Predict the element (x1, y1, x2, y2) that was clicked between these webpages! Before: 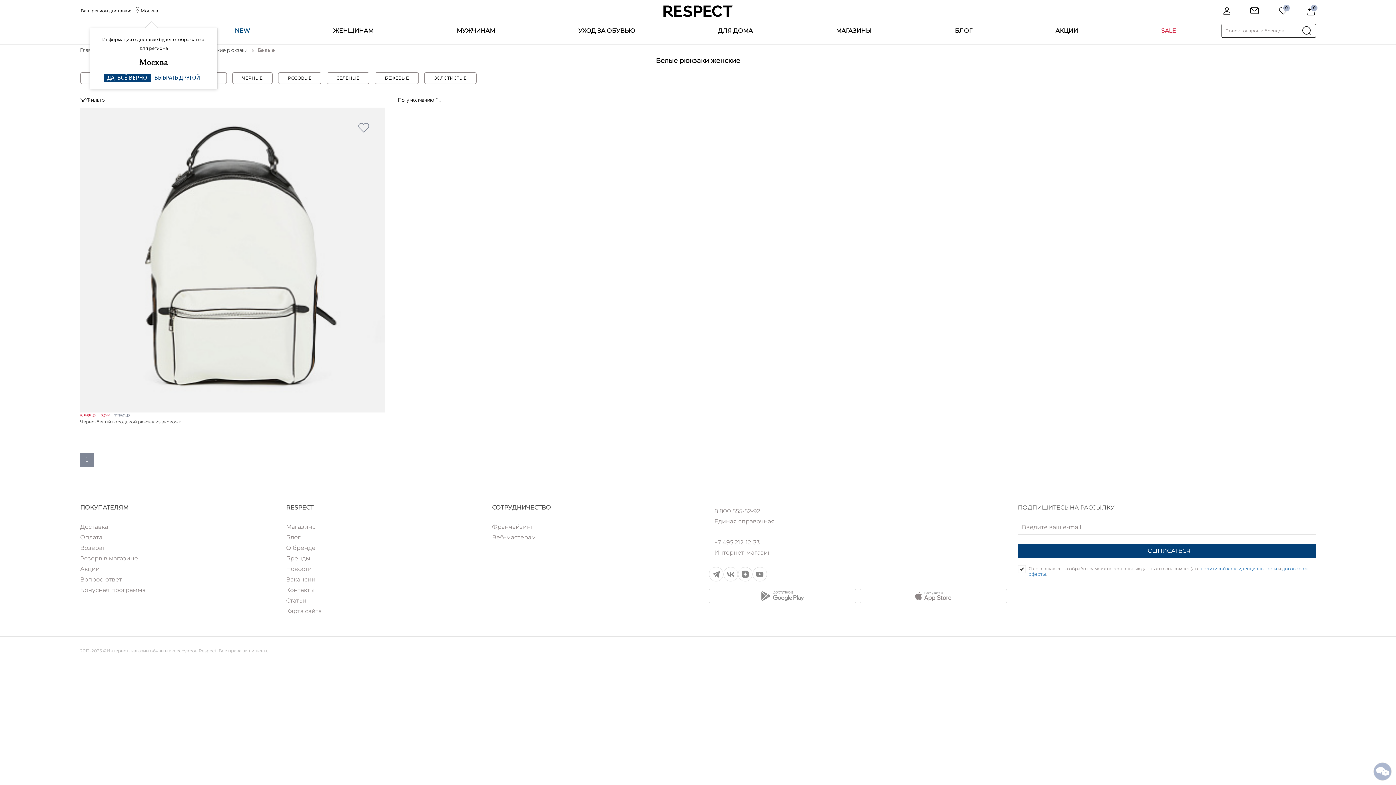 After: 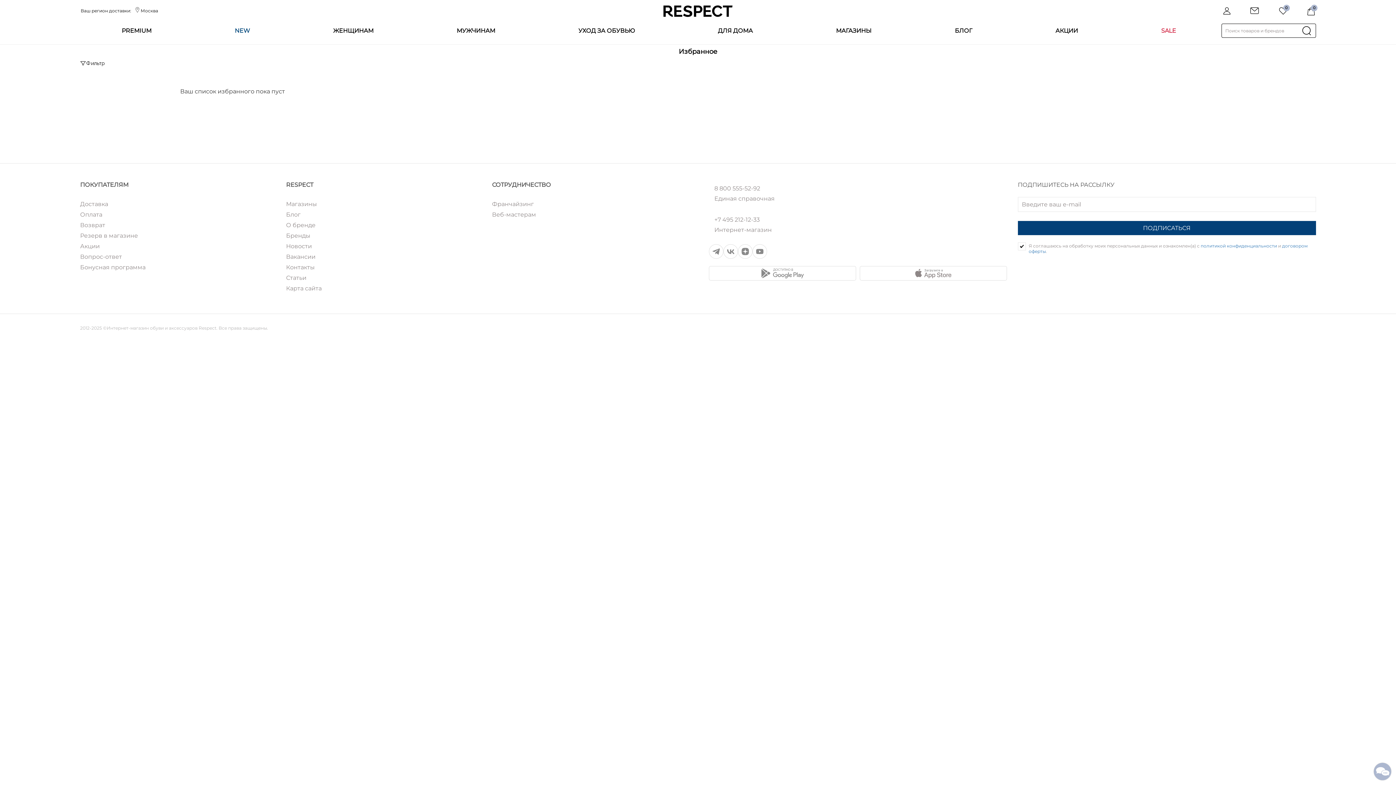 Action: label: 0 bbox: (1279, 7, 1287, 13)